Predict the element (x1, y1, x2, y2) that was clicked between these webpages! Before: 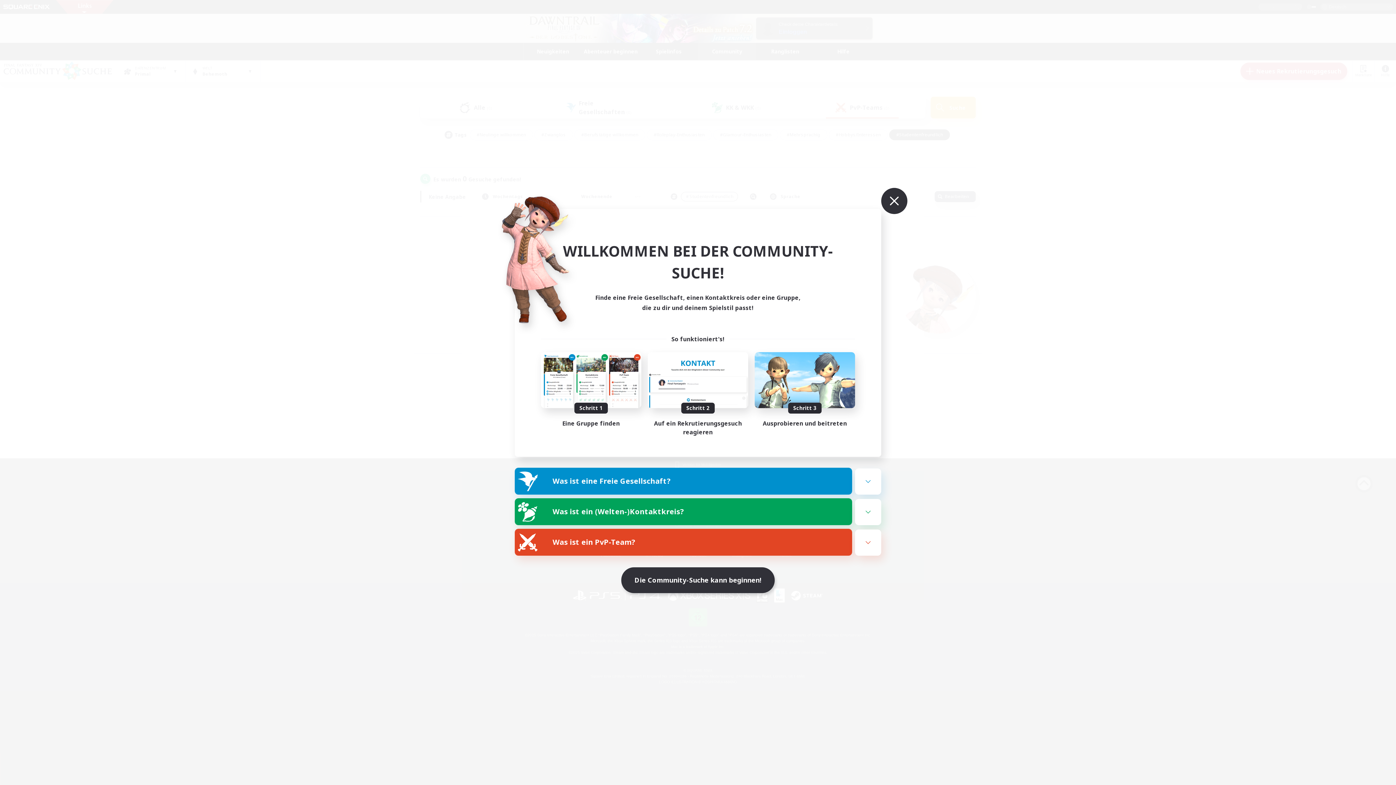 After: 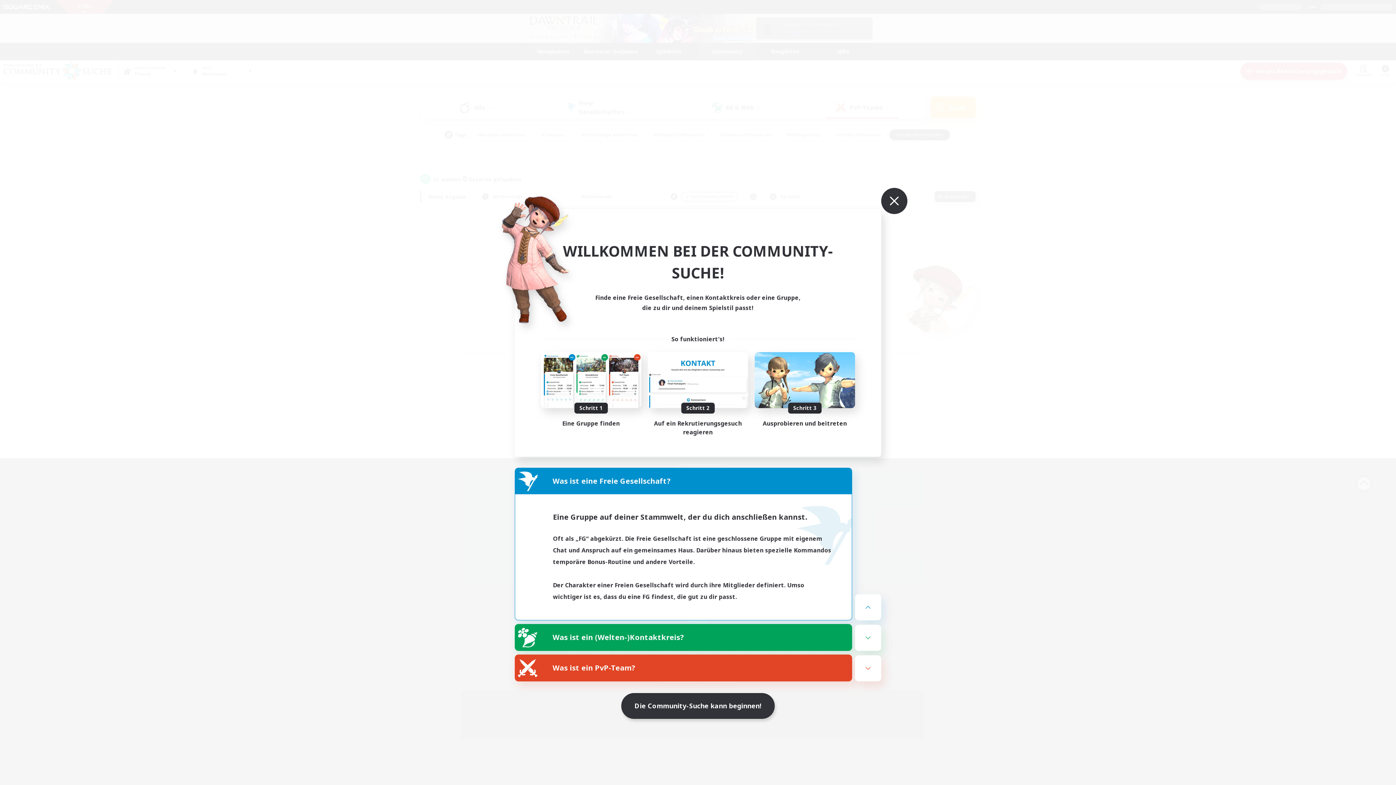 Action: bbox: (855, 468, 881, 494)